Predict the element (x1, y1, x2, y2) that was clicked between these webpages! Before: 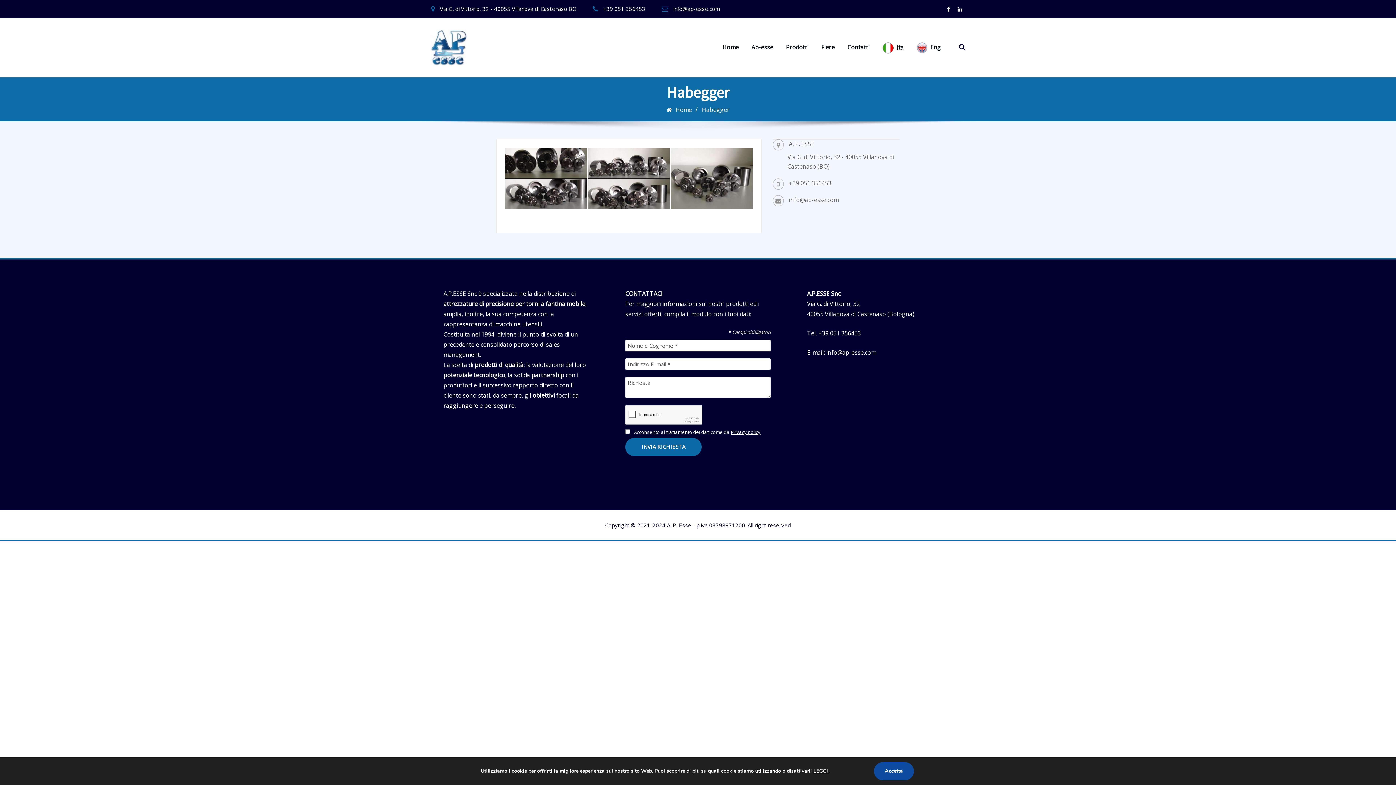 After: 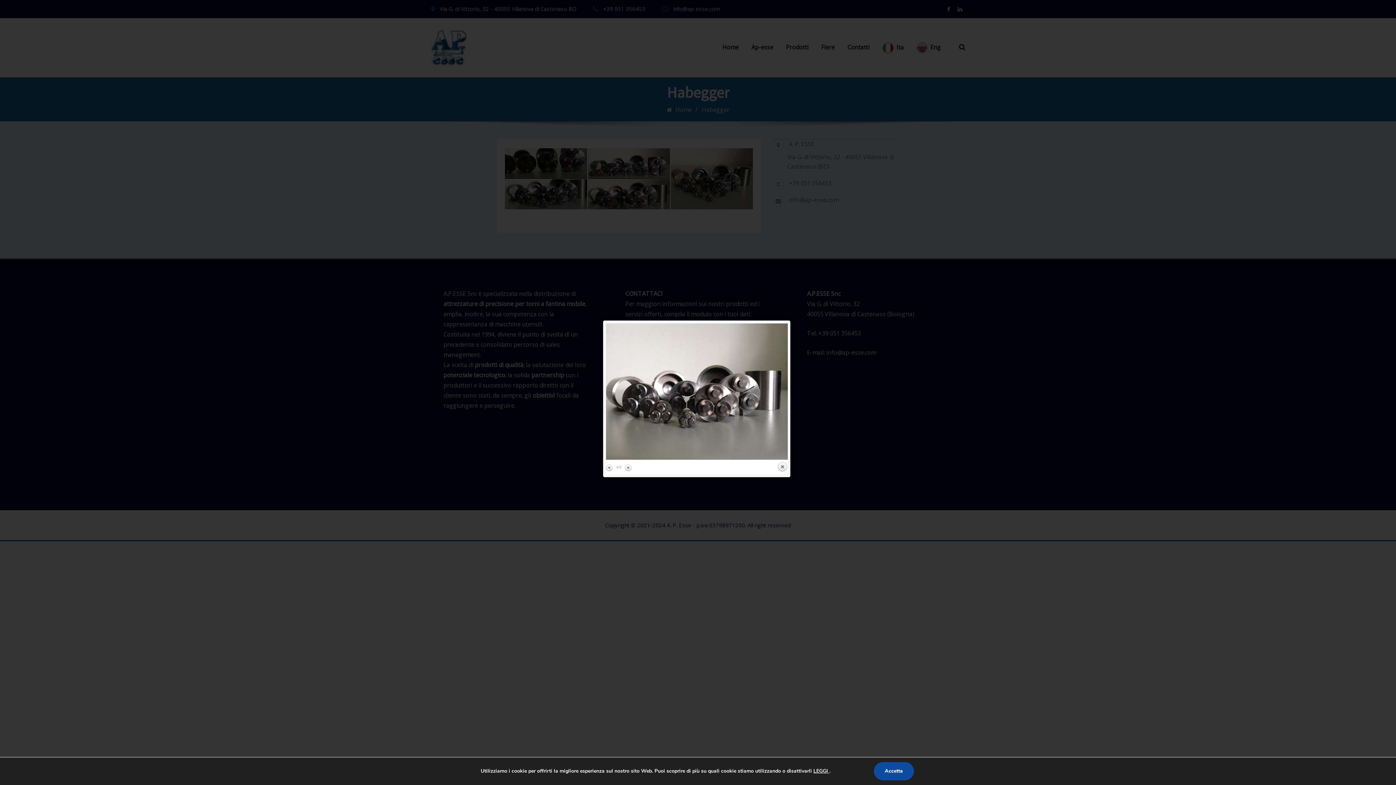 Action: bbox: (588, 179, 670, 209)